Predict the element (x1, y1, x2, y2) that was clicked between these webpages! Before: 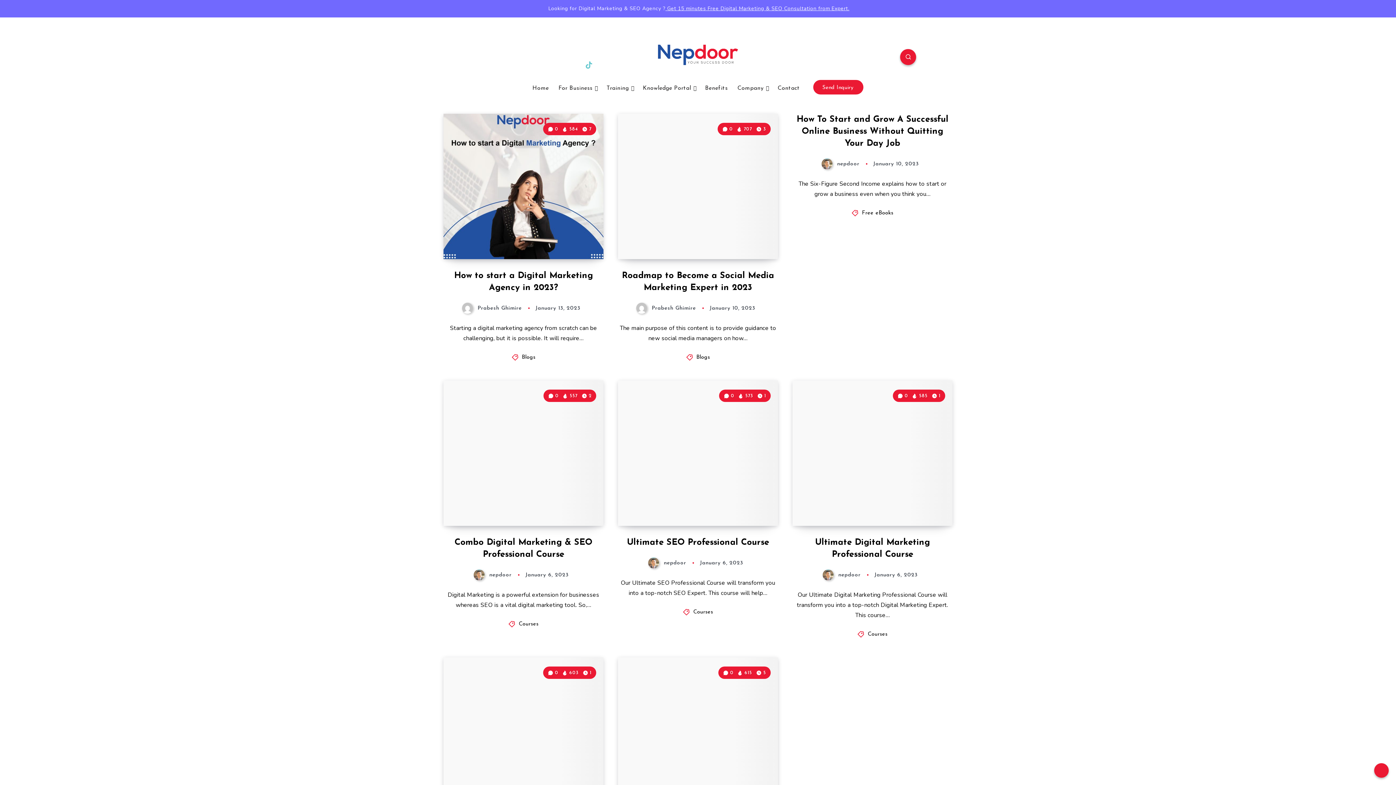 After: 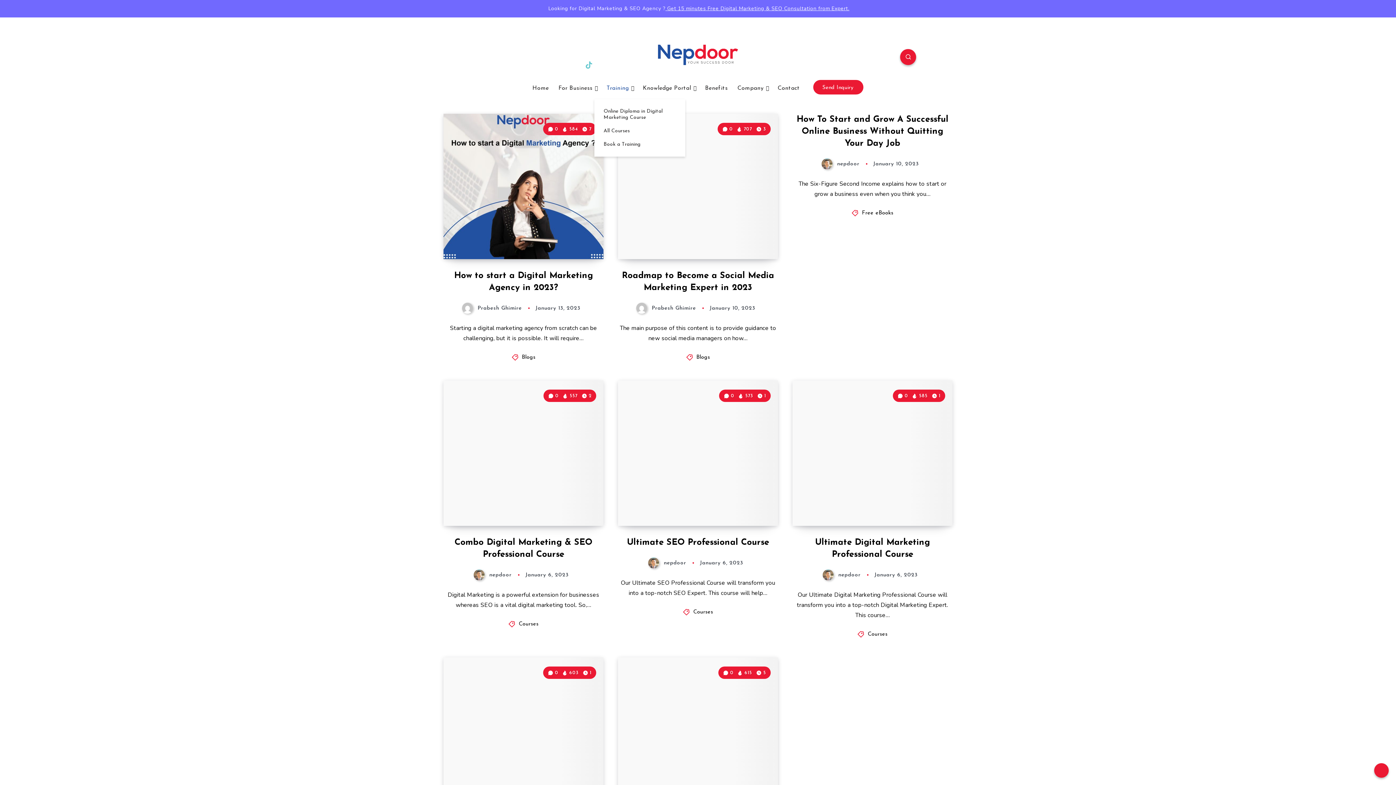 Action: bbox: (606, 84, 629, 92) label: Training